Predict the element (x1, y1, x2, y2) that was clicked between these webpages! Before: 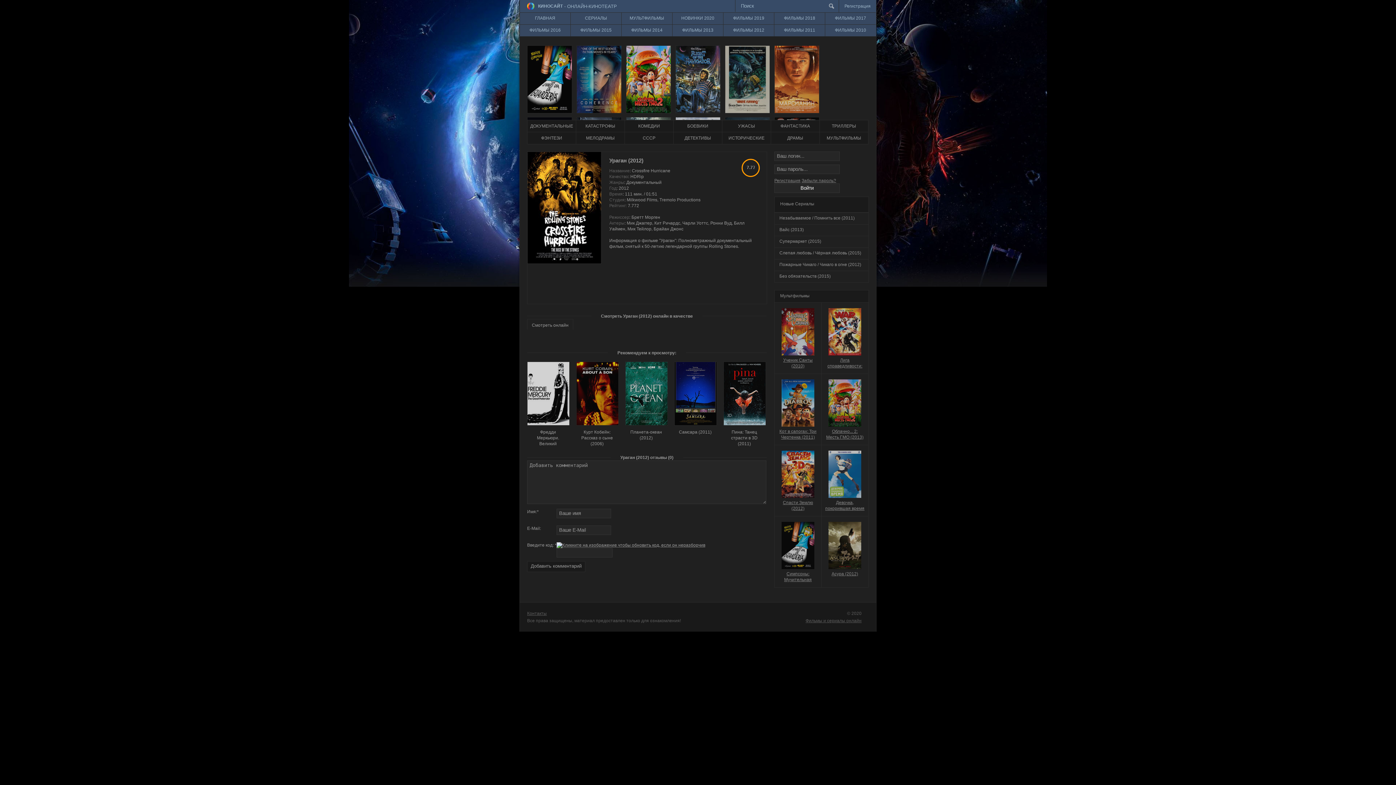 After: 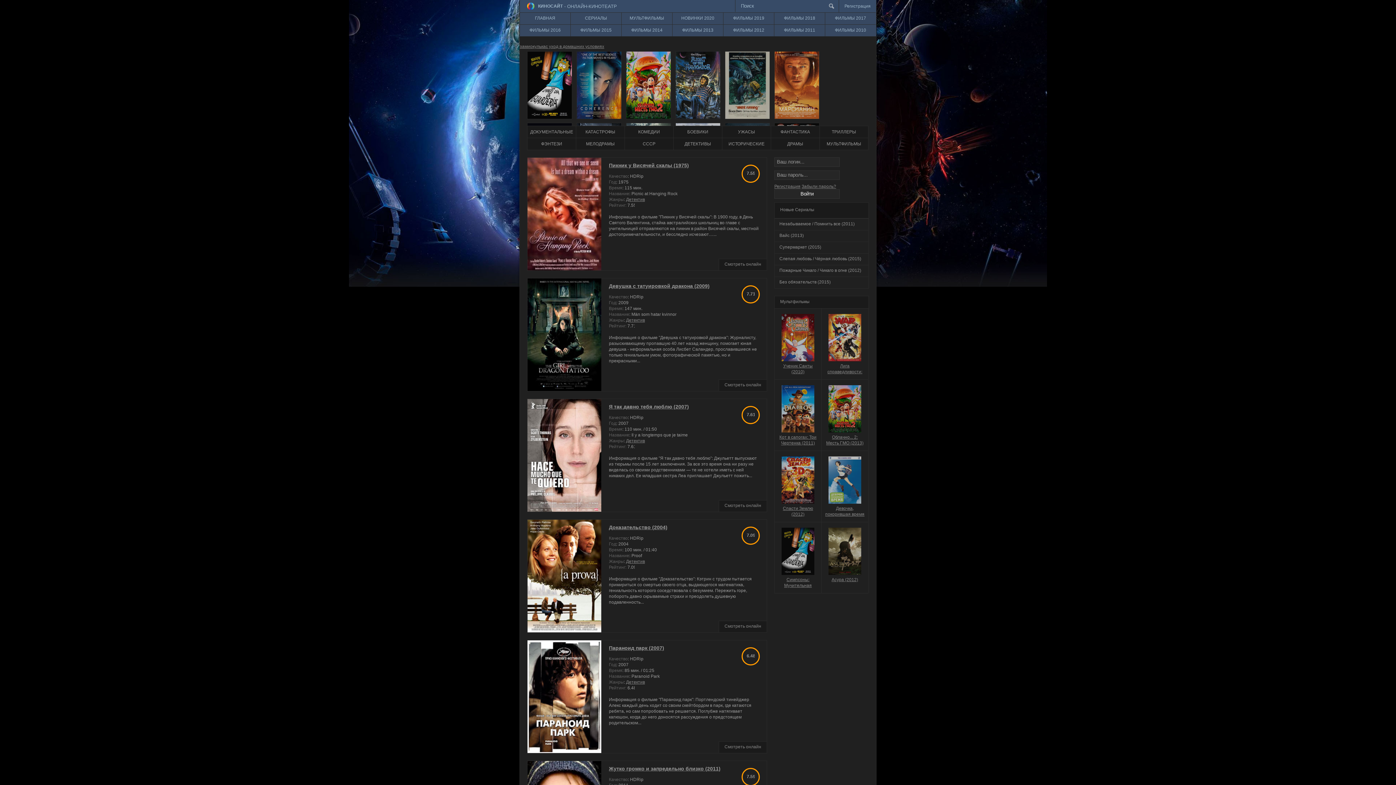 Action: label: ДЕТЕКТИВЫ bbox: (673, 132, 722, 144)